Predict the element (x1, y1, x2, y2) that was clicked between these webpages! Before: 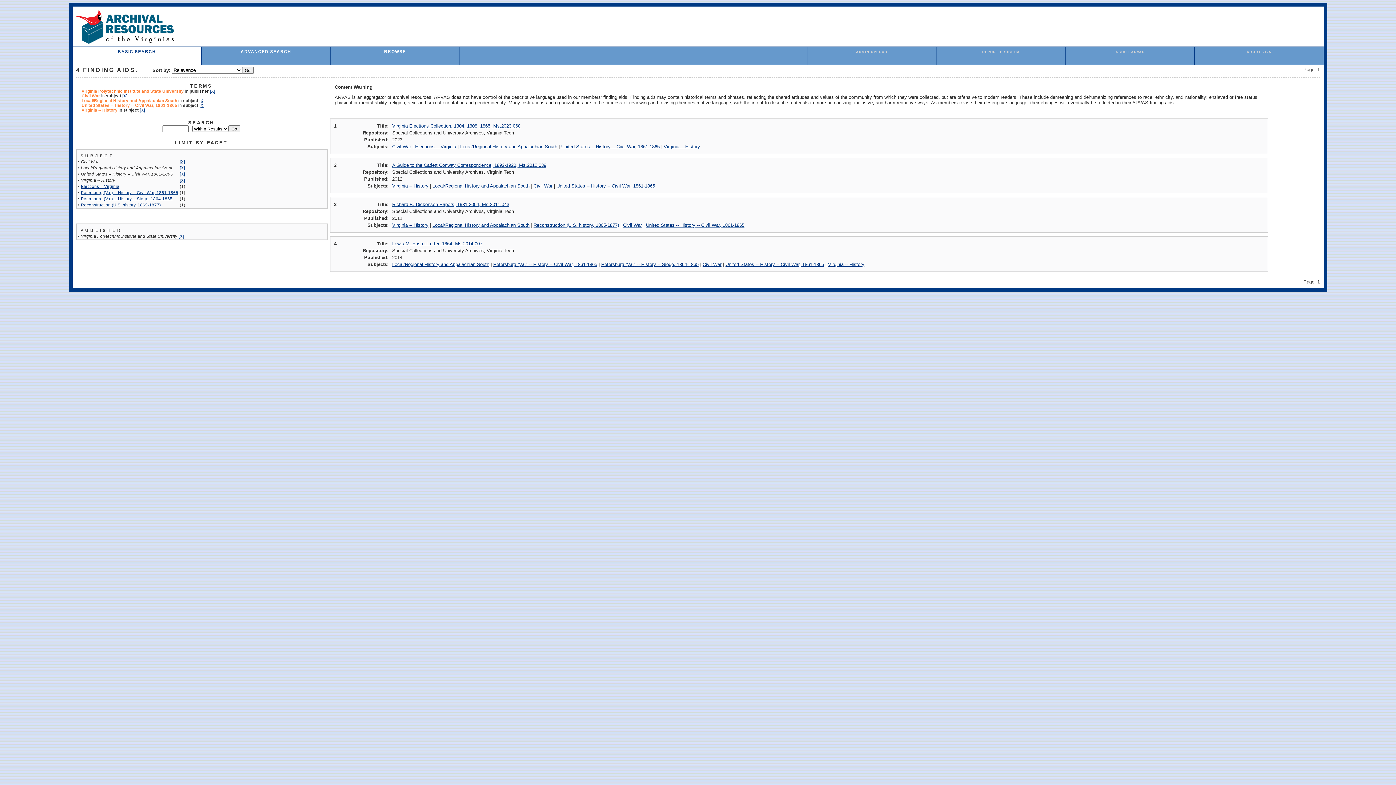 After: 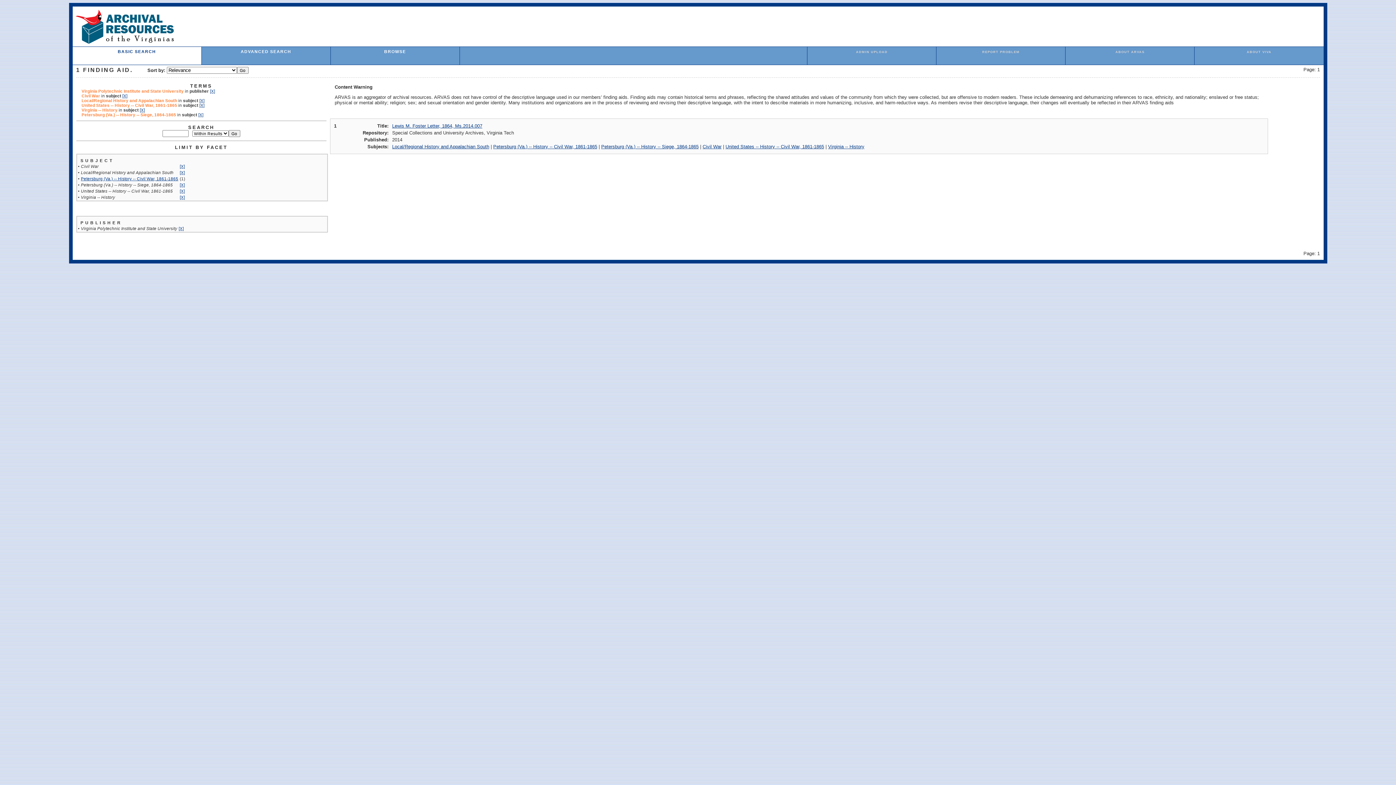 Action: label: Petersburg (Va.) -- History -- Siege, 1864-1865 bbox: (80, 196, 172, 201)